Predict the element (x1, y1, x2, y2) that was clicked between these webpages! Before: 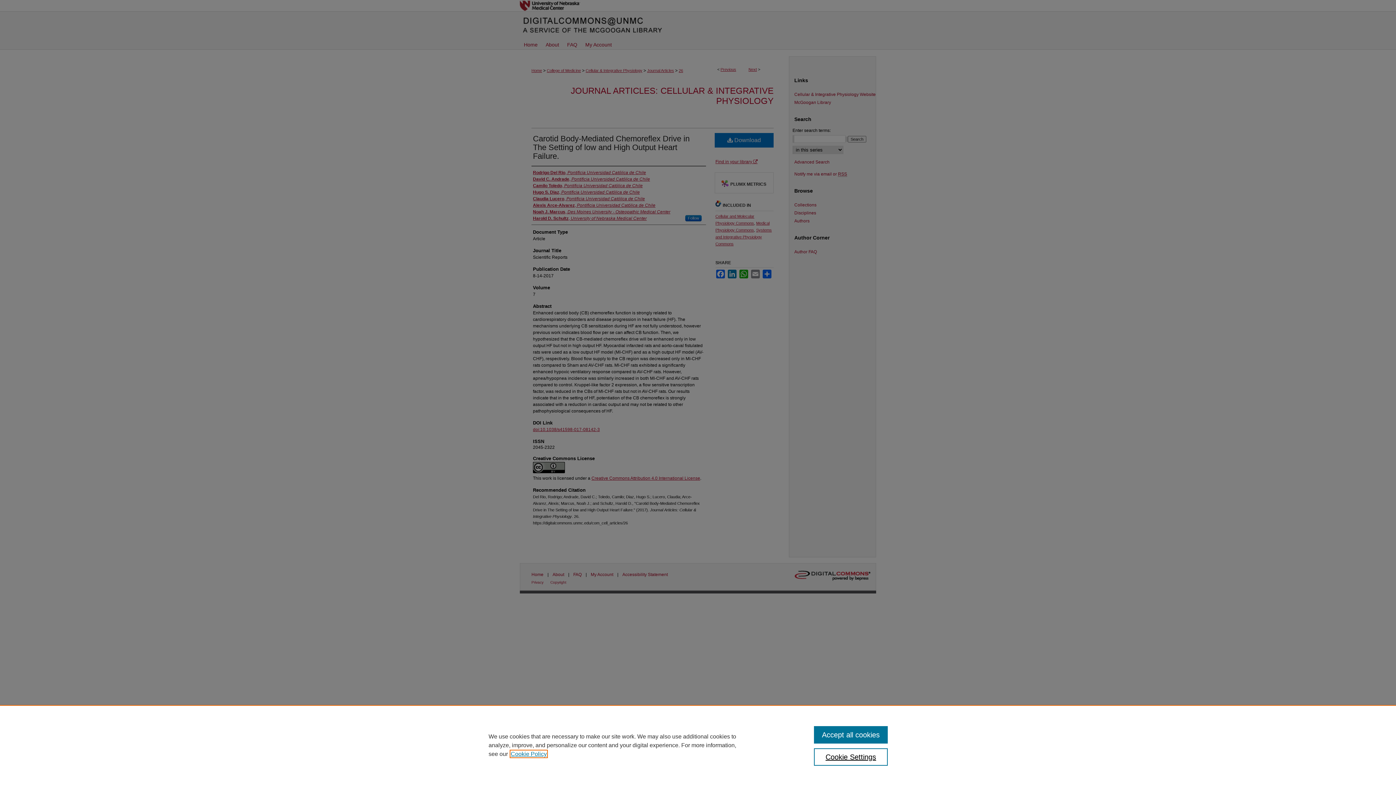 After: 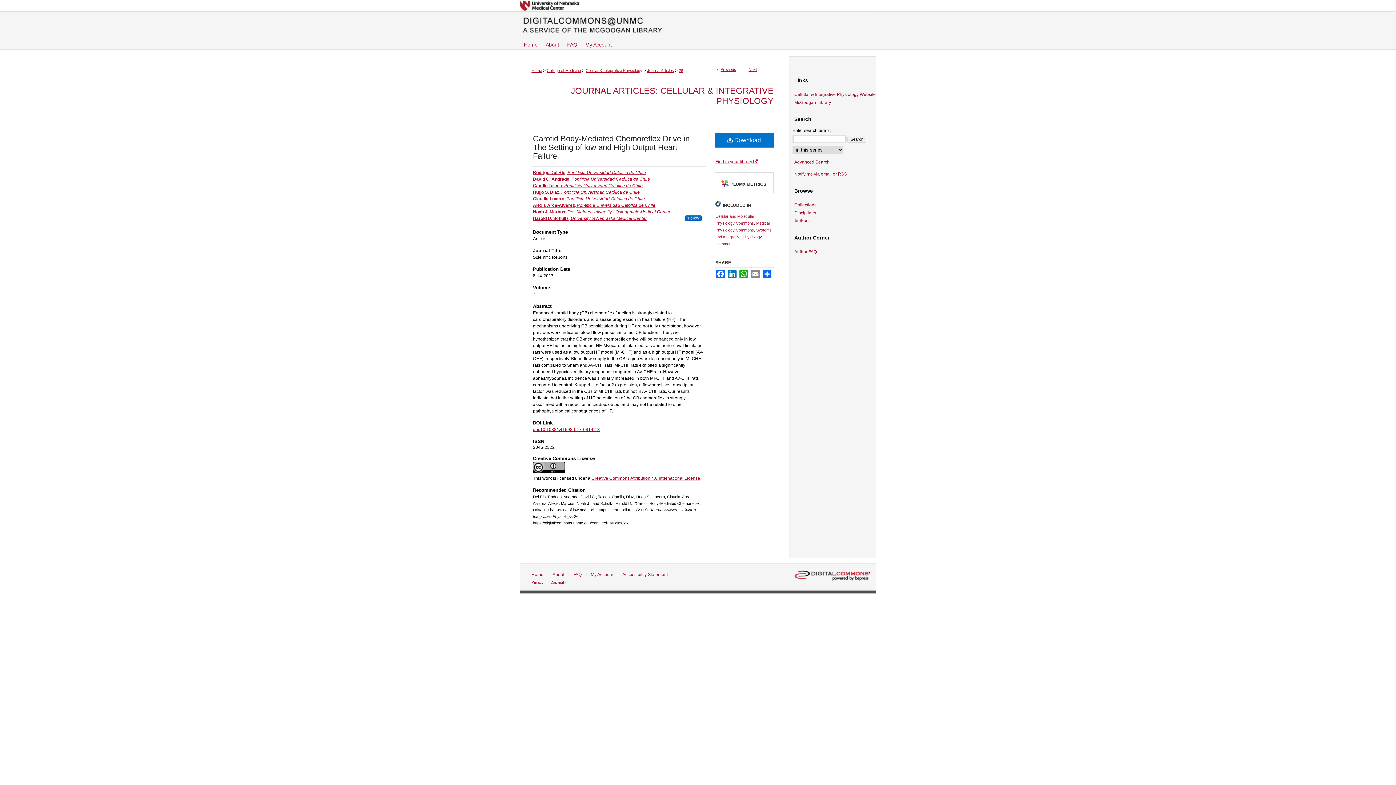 Action: label: Accept all cookies bbox: (814, 726, 887, 744)